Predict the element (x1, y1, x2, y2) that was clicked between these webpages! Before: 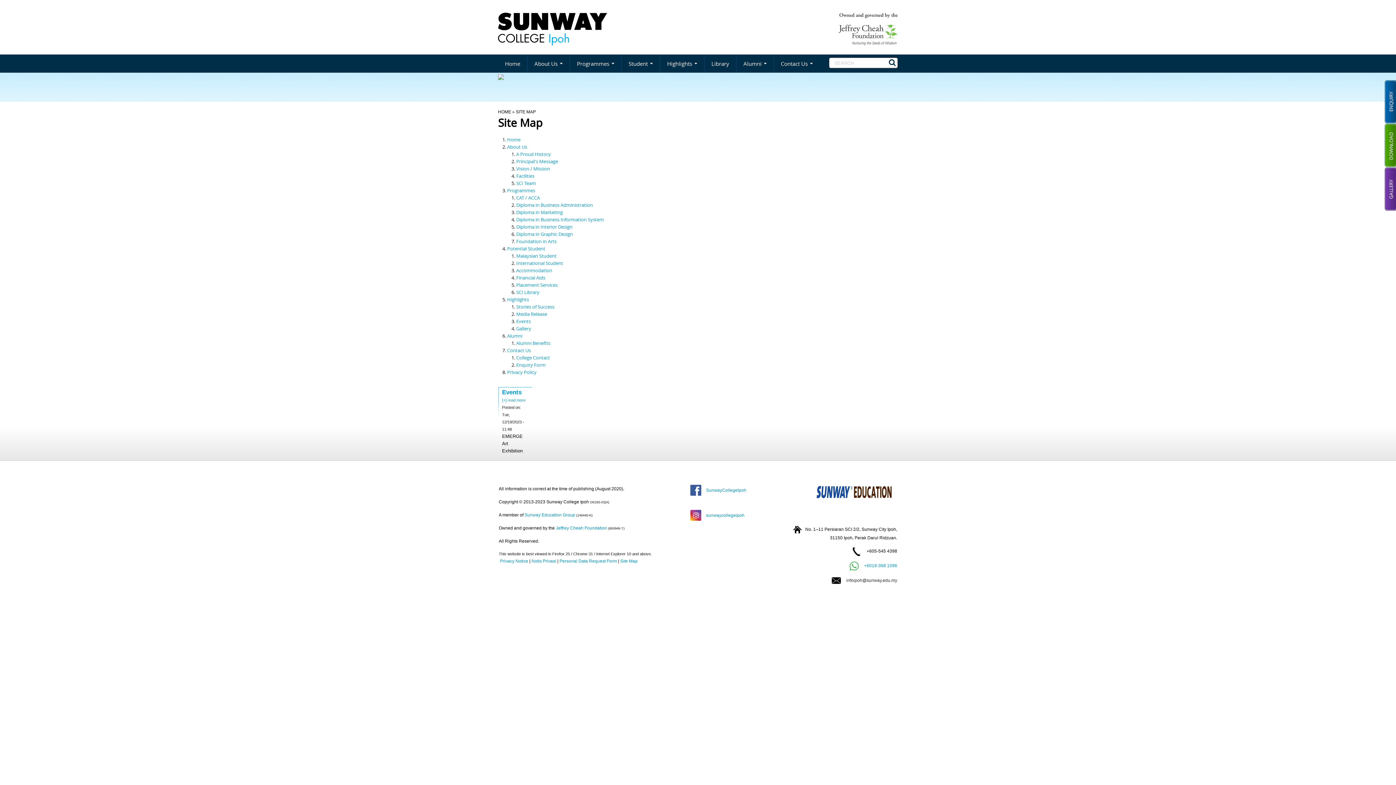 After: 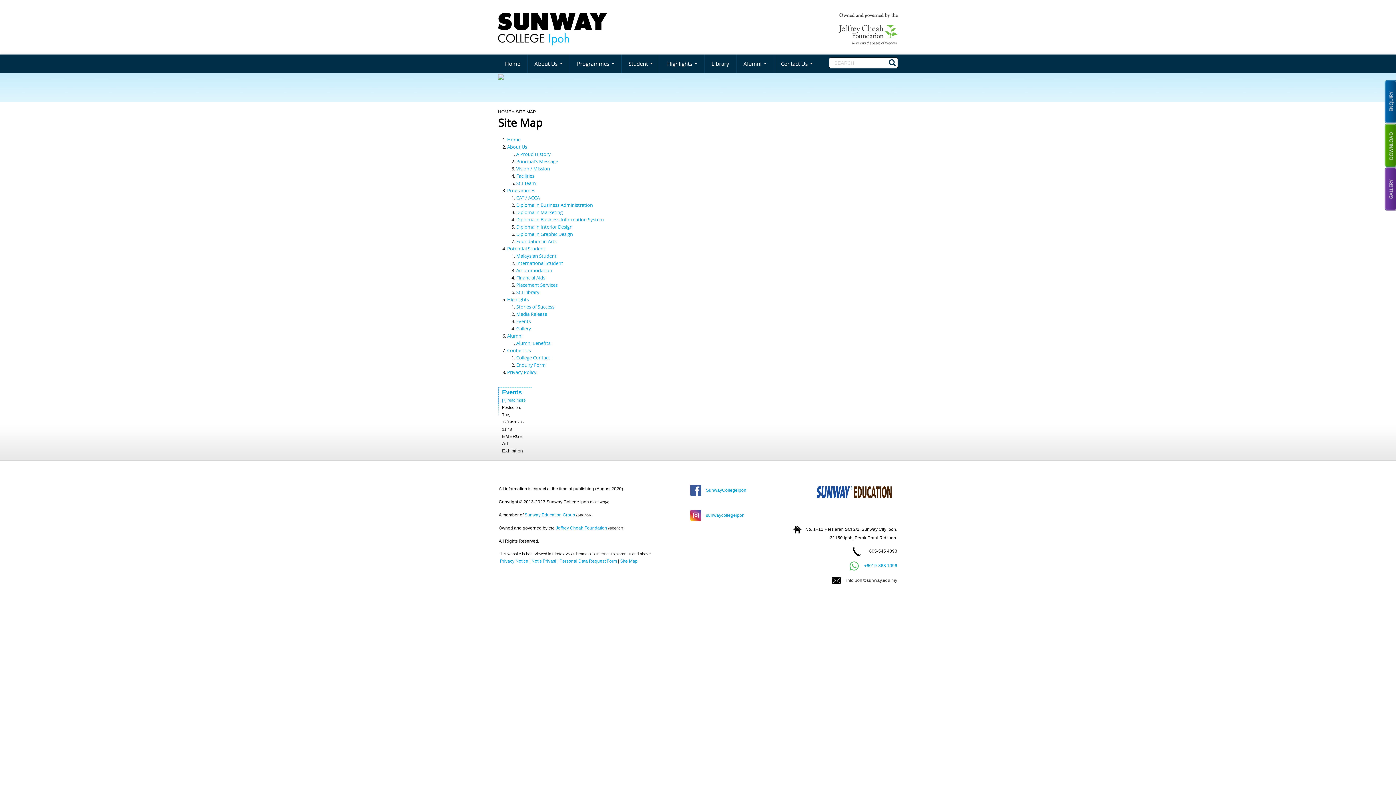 Action: label: Malaysian Student bbox: (516, 252, 556, 259)